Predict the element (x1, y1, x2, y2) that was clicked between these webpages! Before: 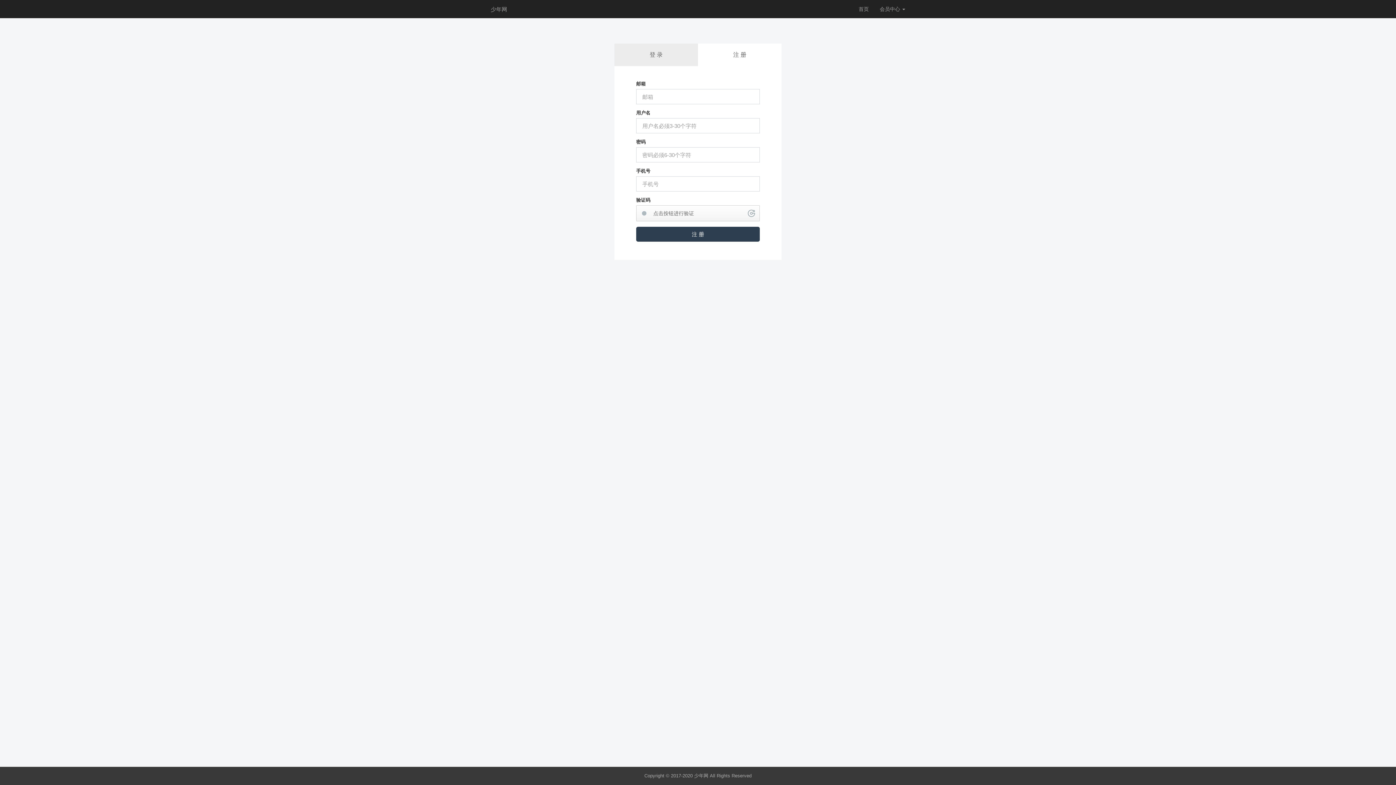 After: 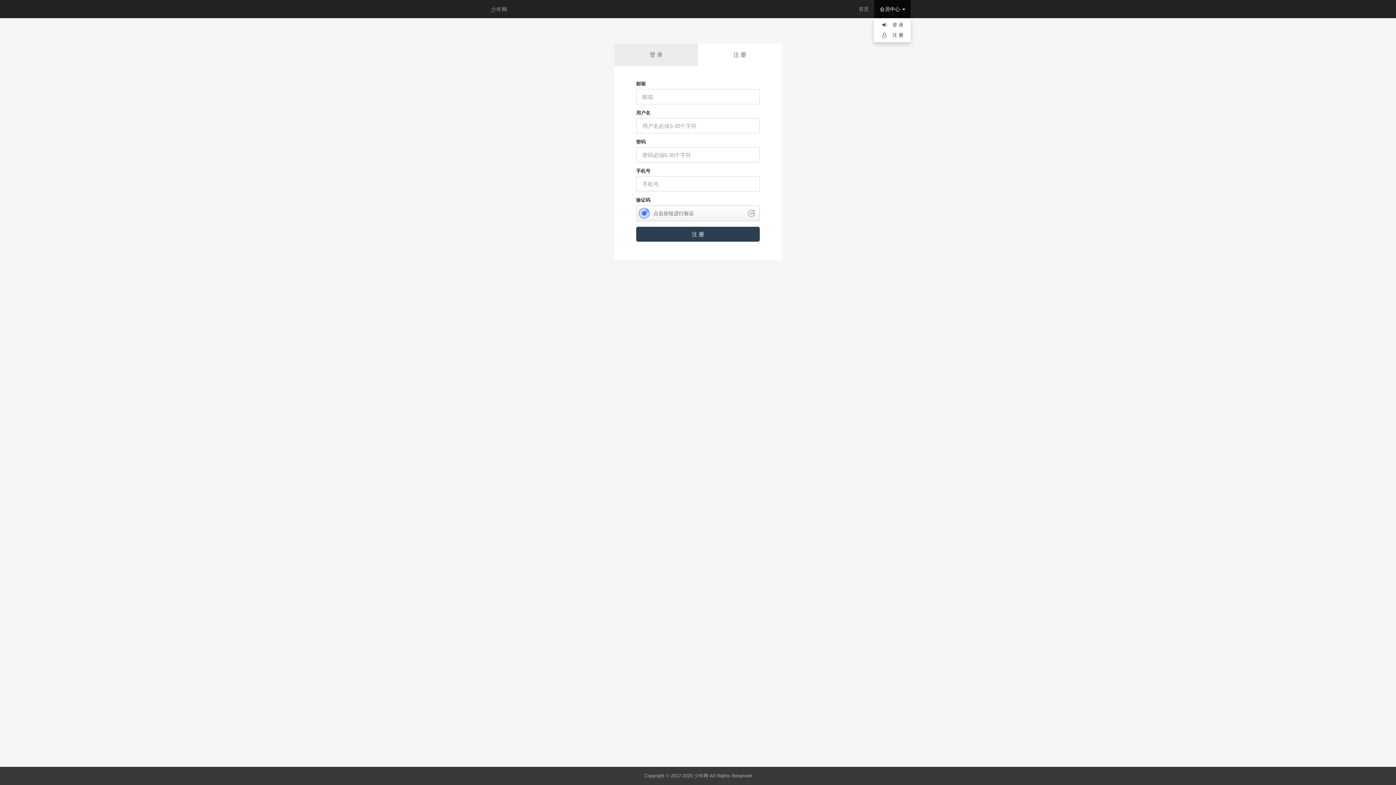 Action: label: 会员中心  bbox: (874, 0, 910, 18)